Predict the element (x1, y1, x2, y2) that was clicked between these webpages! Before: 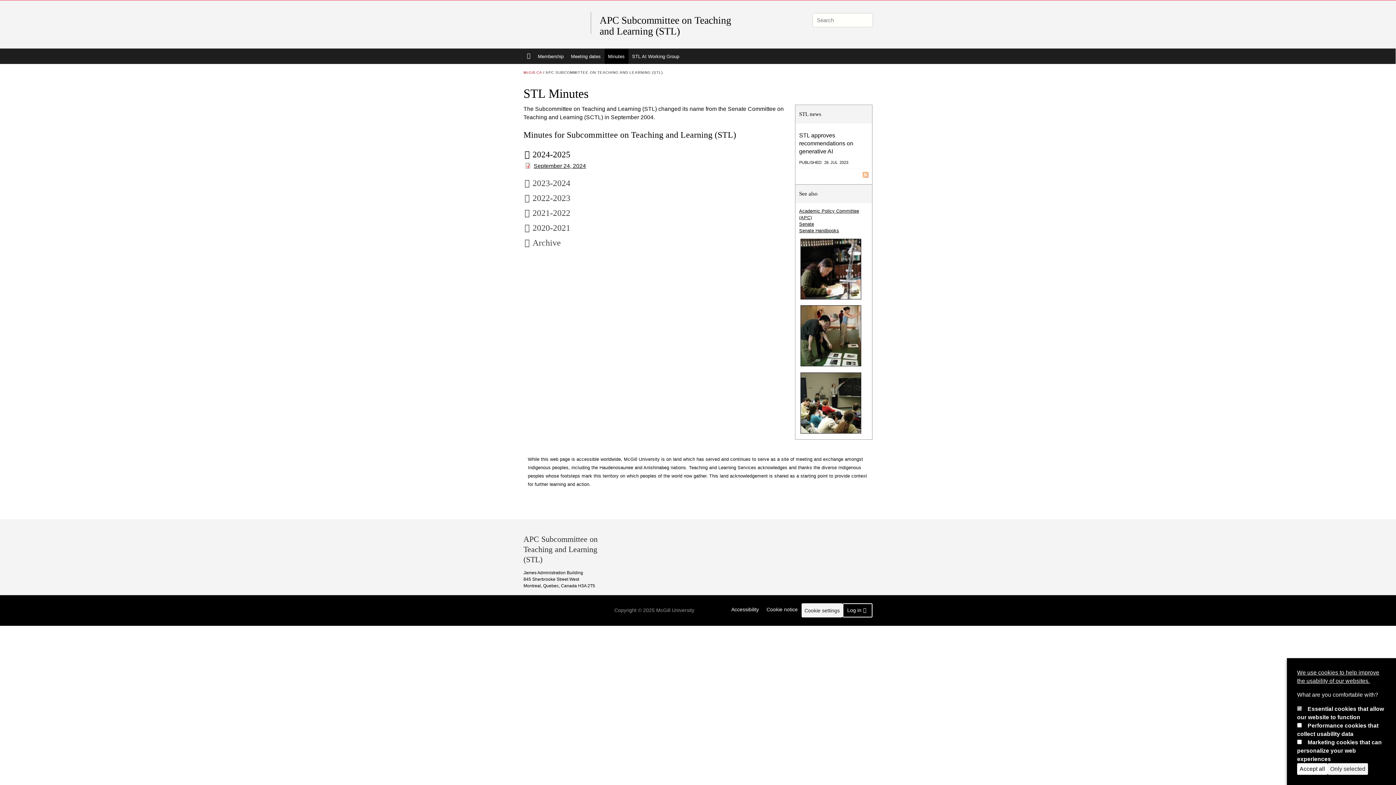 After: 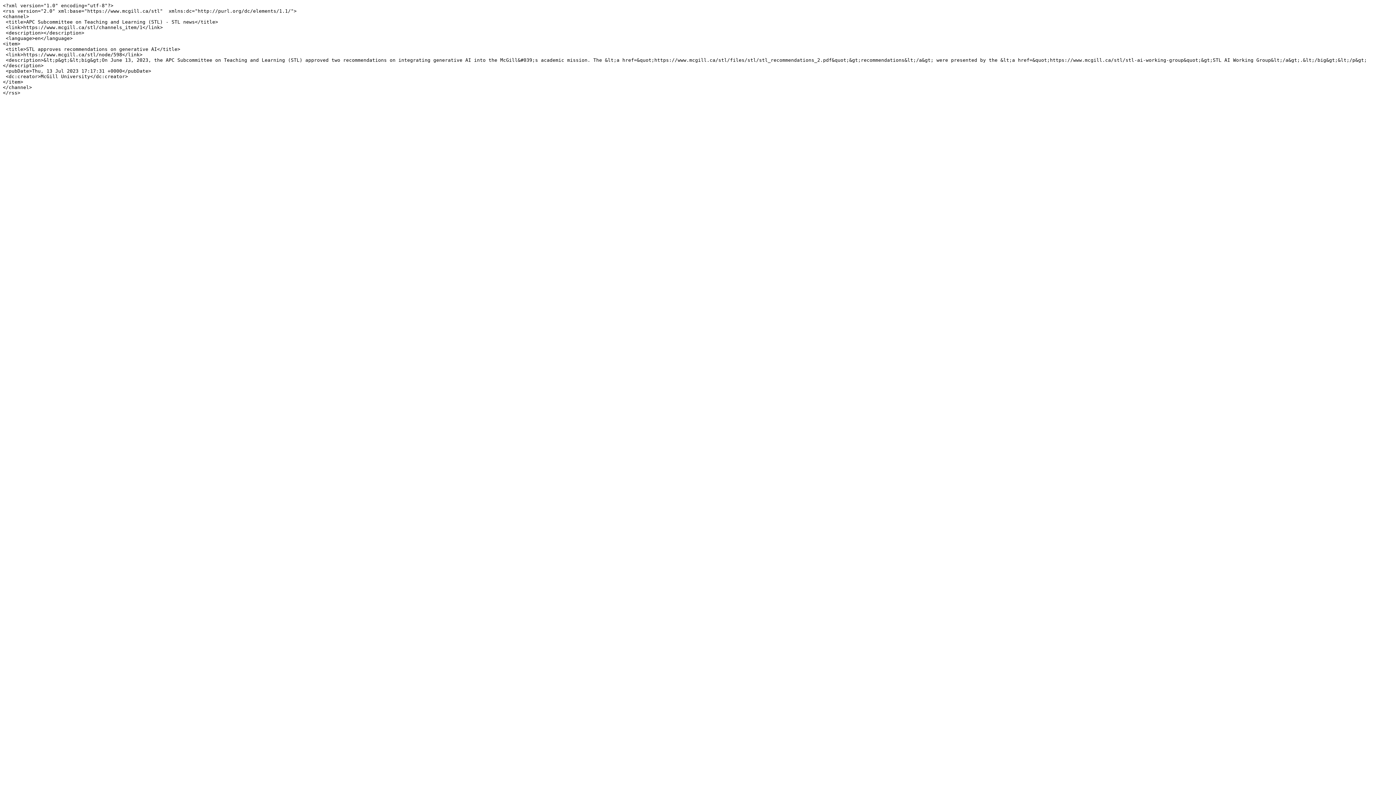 Action: bbox: (862, 170, 868, 178)